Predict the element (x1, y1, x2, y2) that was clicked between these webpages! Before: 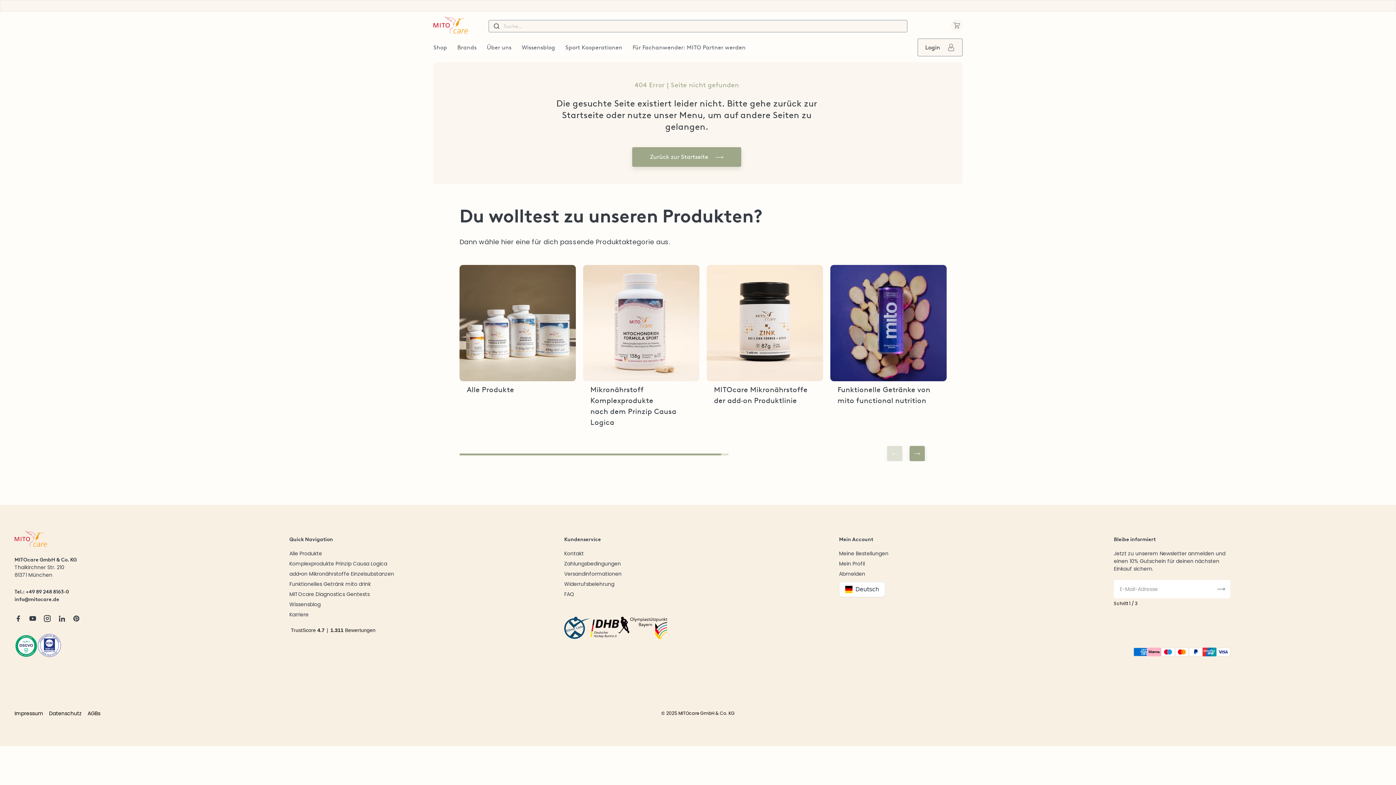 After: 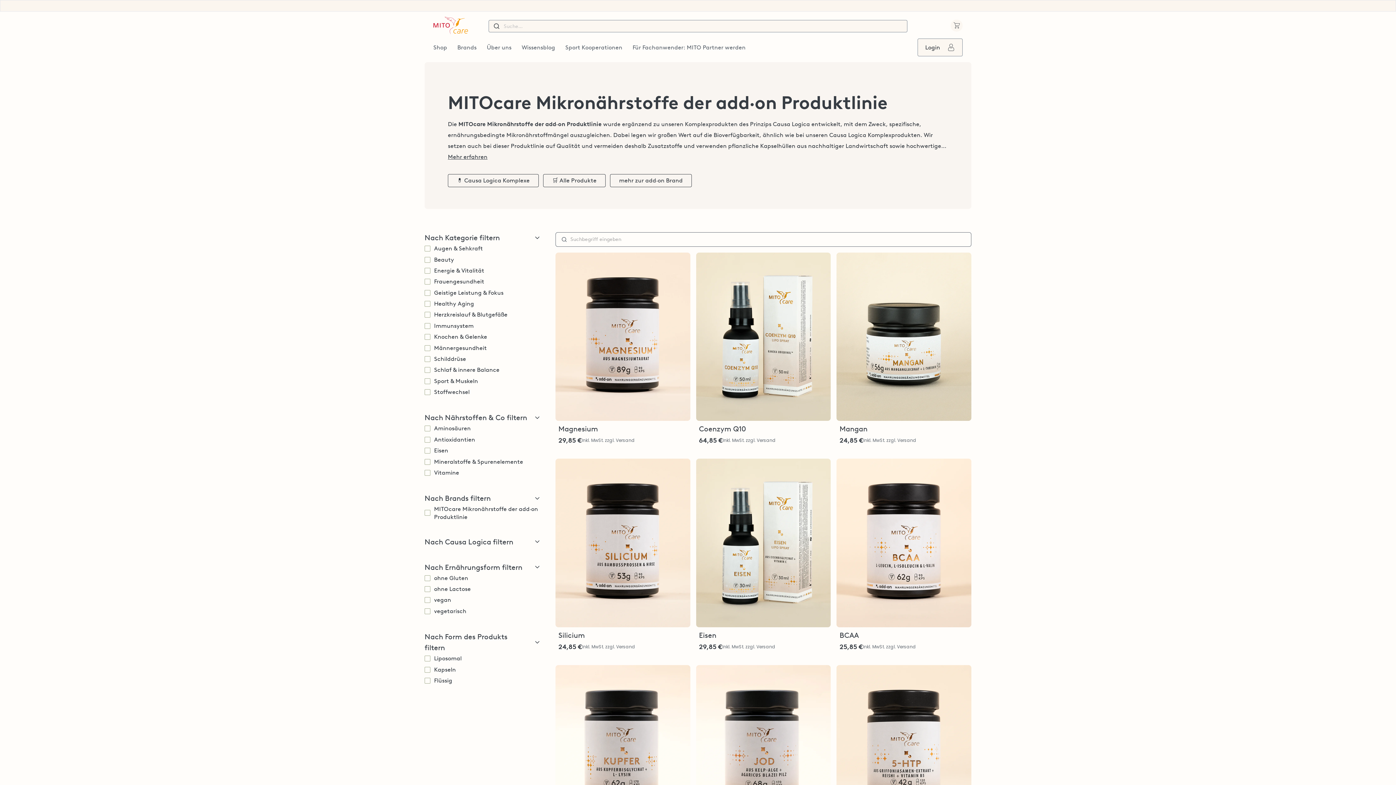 Action: bbox: (289, 572, 405, 576) label: add•on Mikronährstoffe Einzelsubstanzen